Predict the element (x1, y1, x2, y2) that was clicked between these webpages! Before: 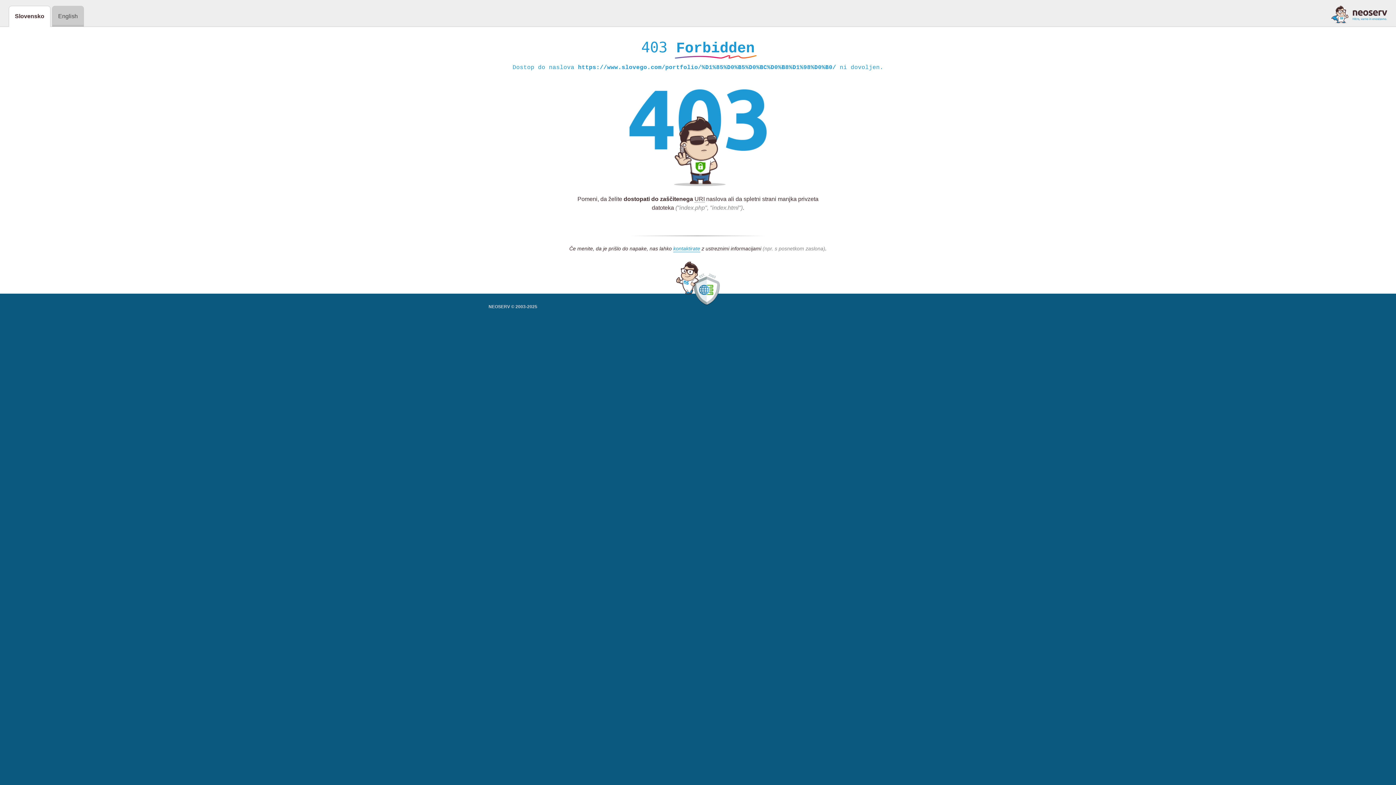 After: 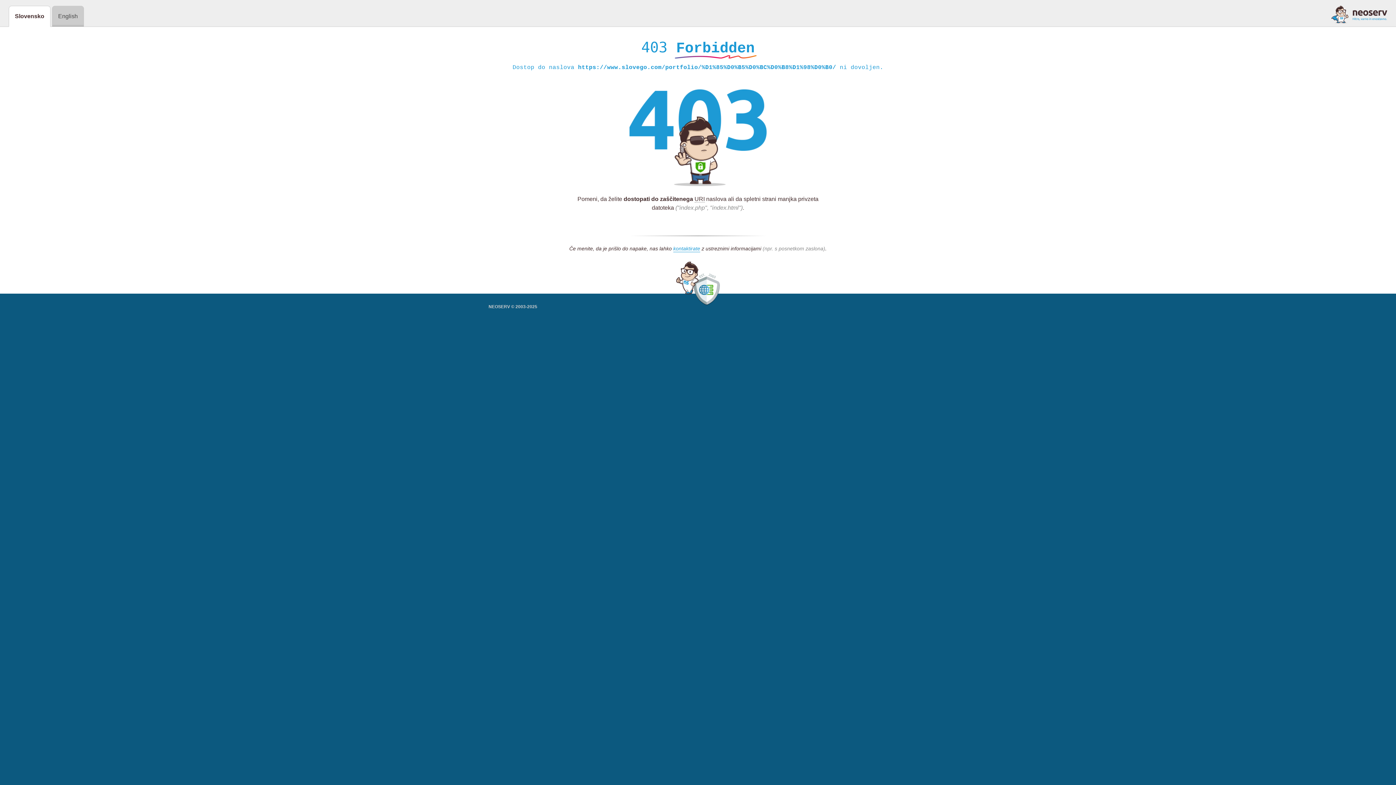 Action: bbox: (1331, 5, 1387, 23)